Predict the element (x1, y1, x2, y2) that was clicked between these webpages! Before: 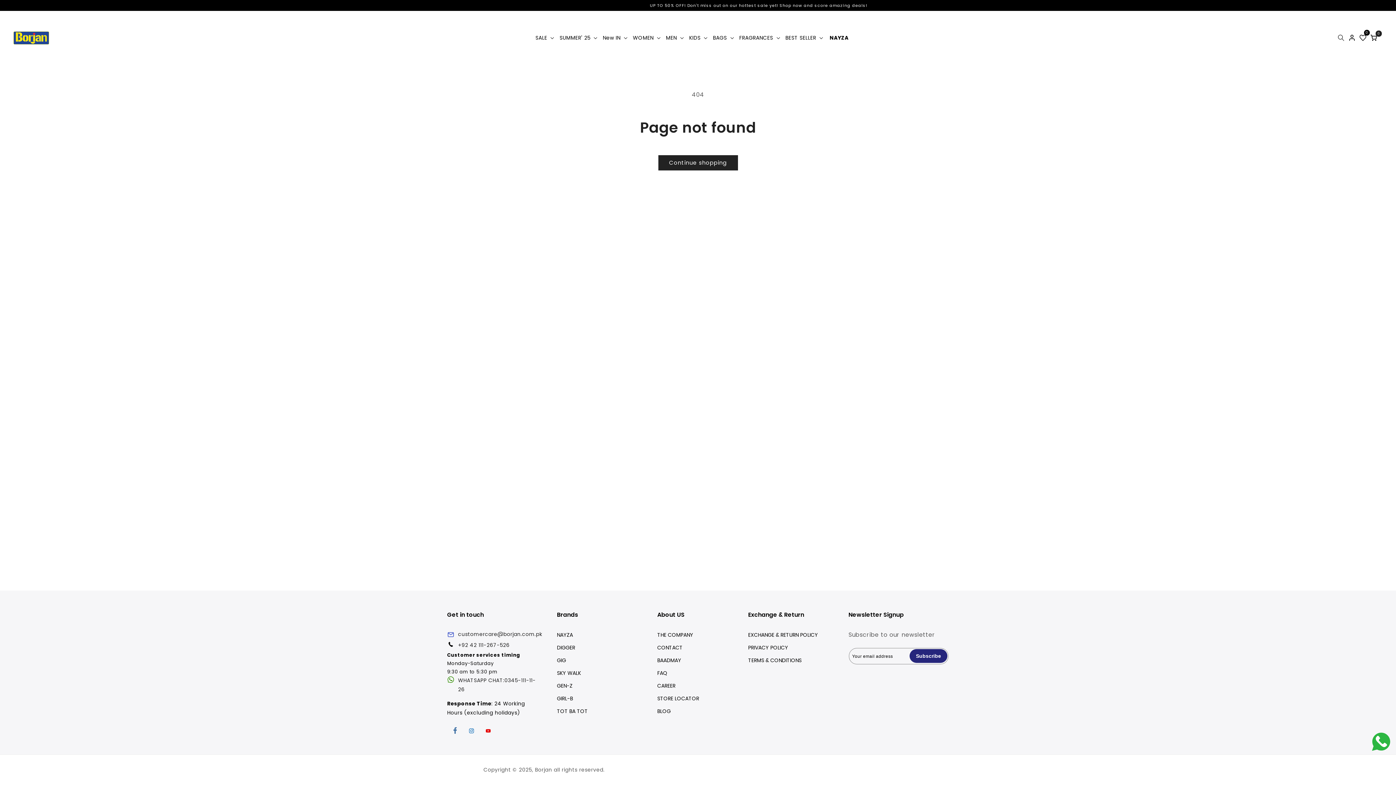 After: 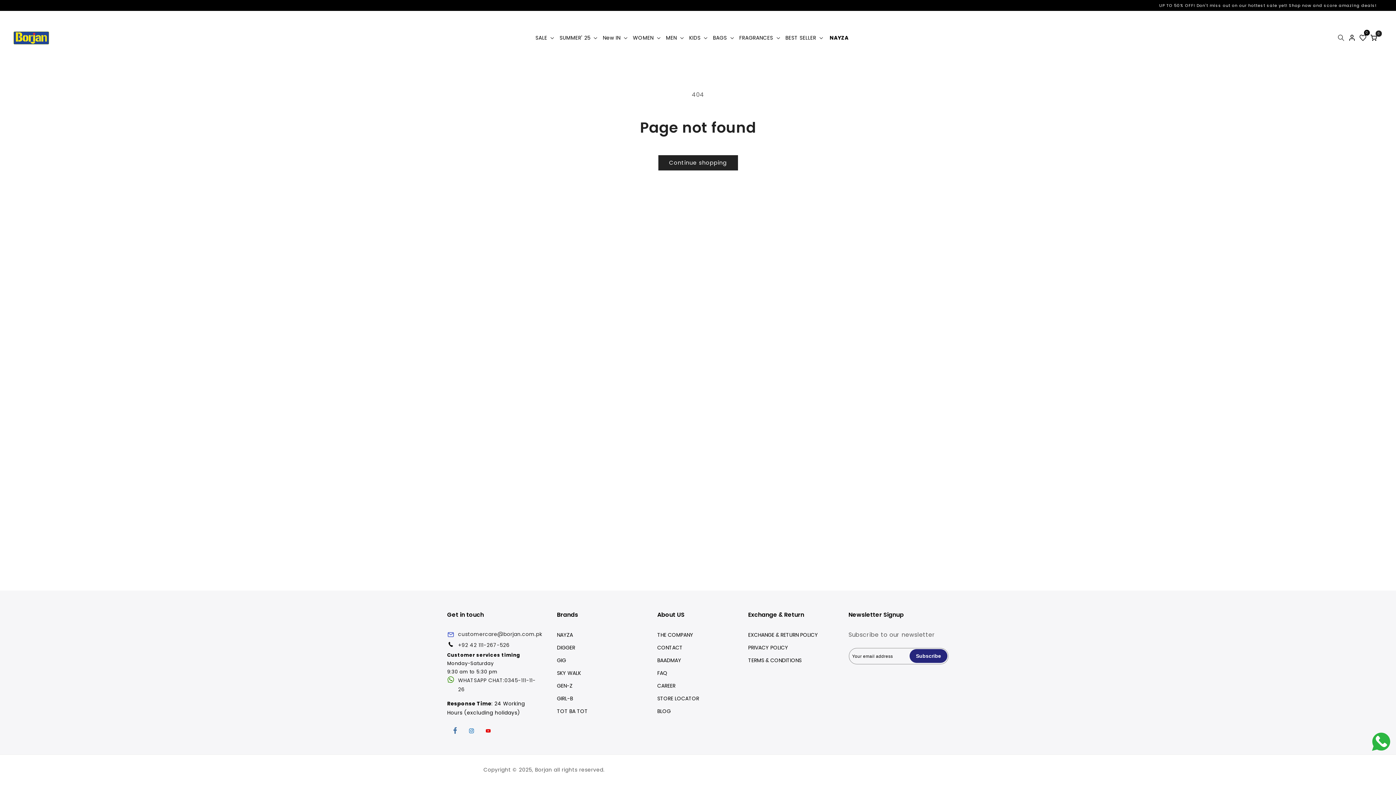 Action: bbox: (1372, 745, 1390, 753)